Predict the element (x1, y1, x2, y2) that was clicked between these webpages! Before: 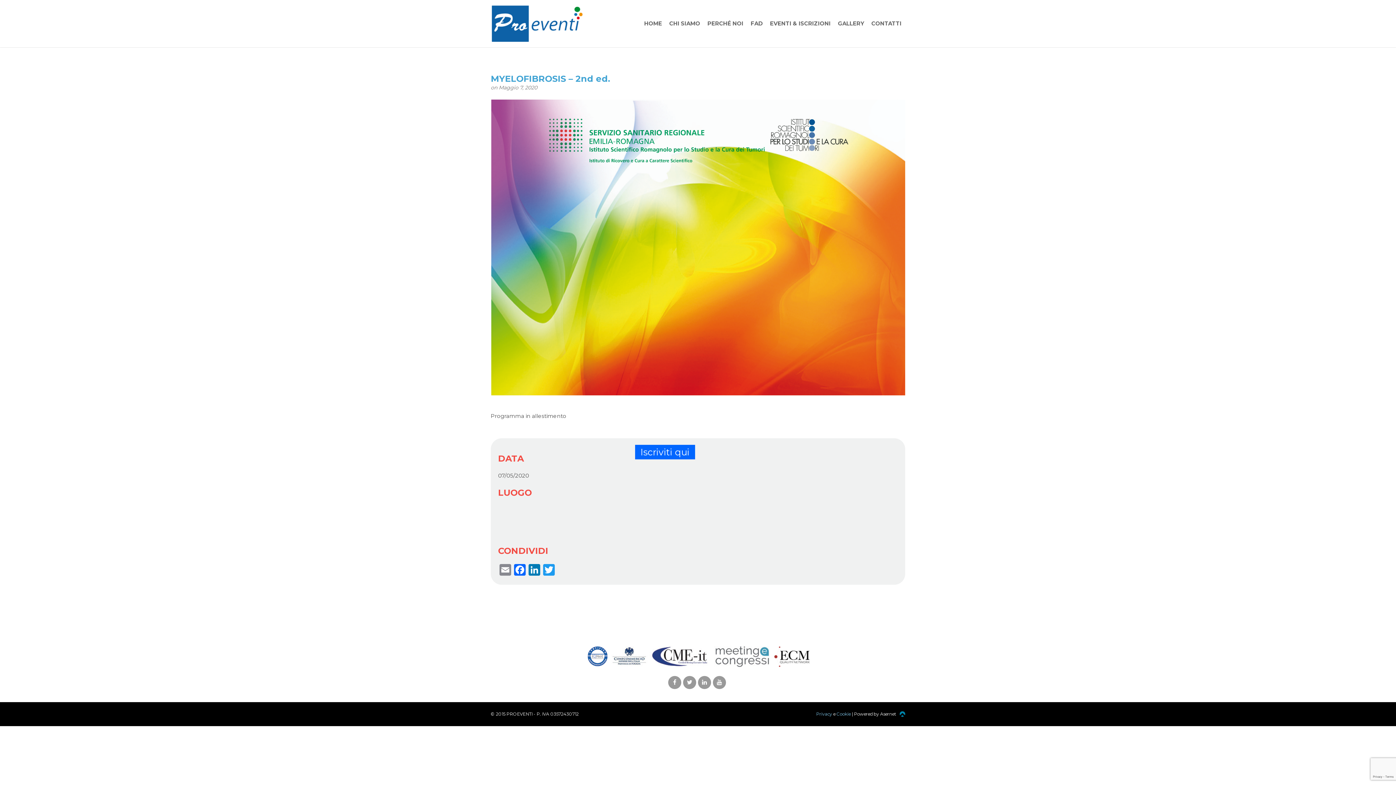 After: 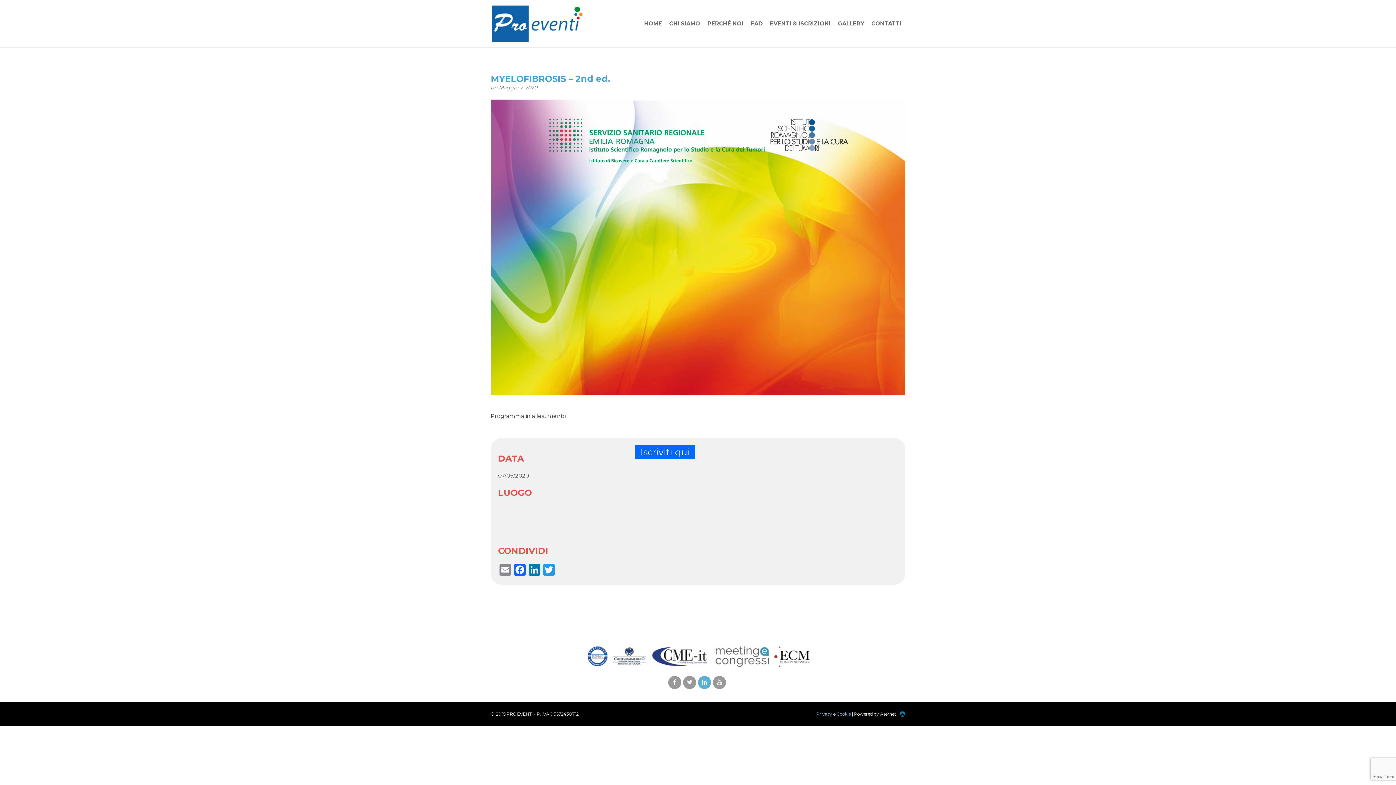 Action: bbox: (698, 676, 711, 689)